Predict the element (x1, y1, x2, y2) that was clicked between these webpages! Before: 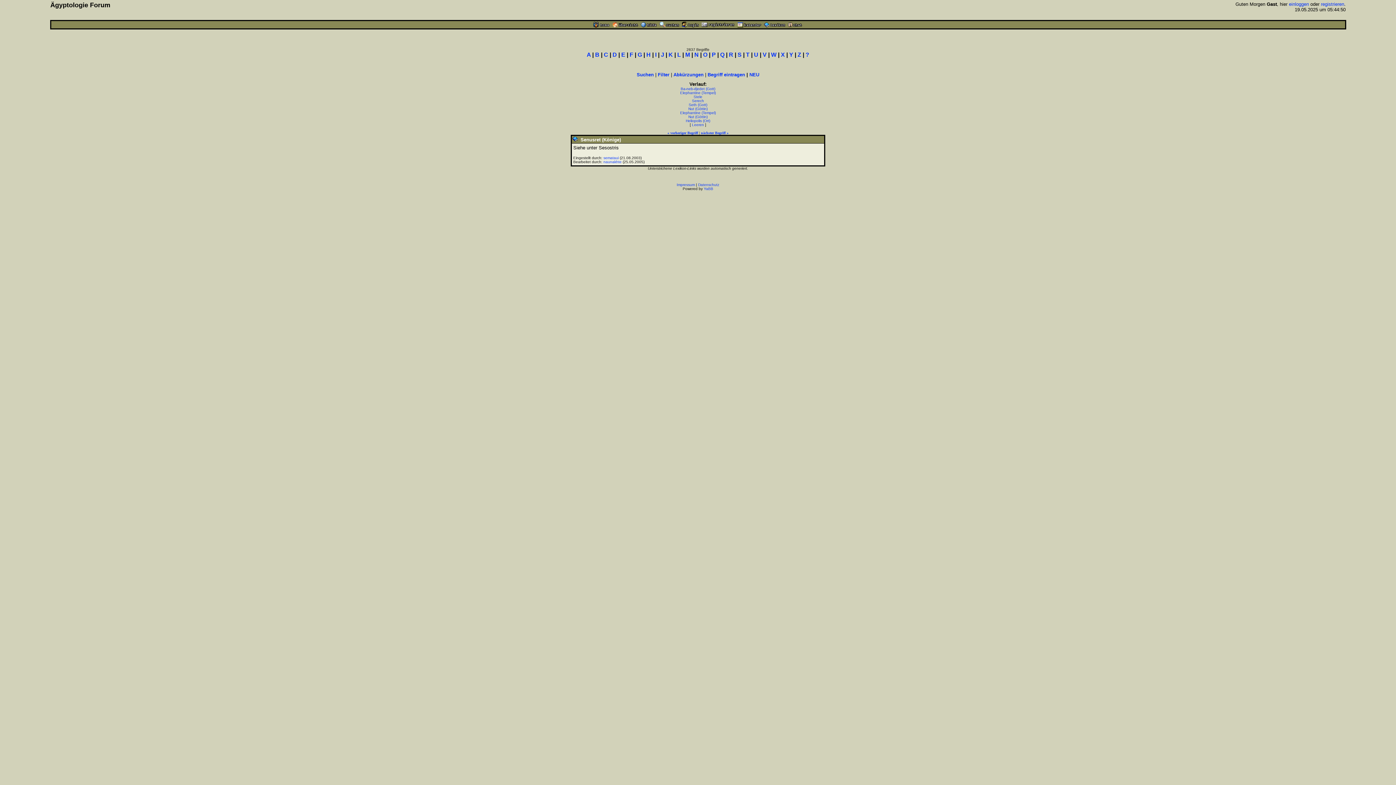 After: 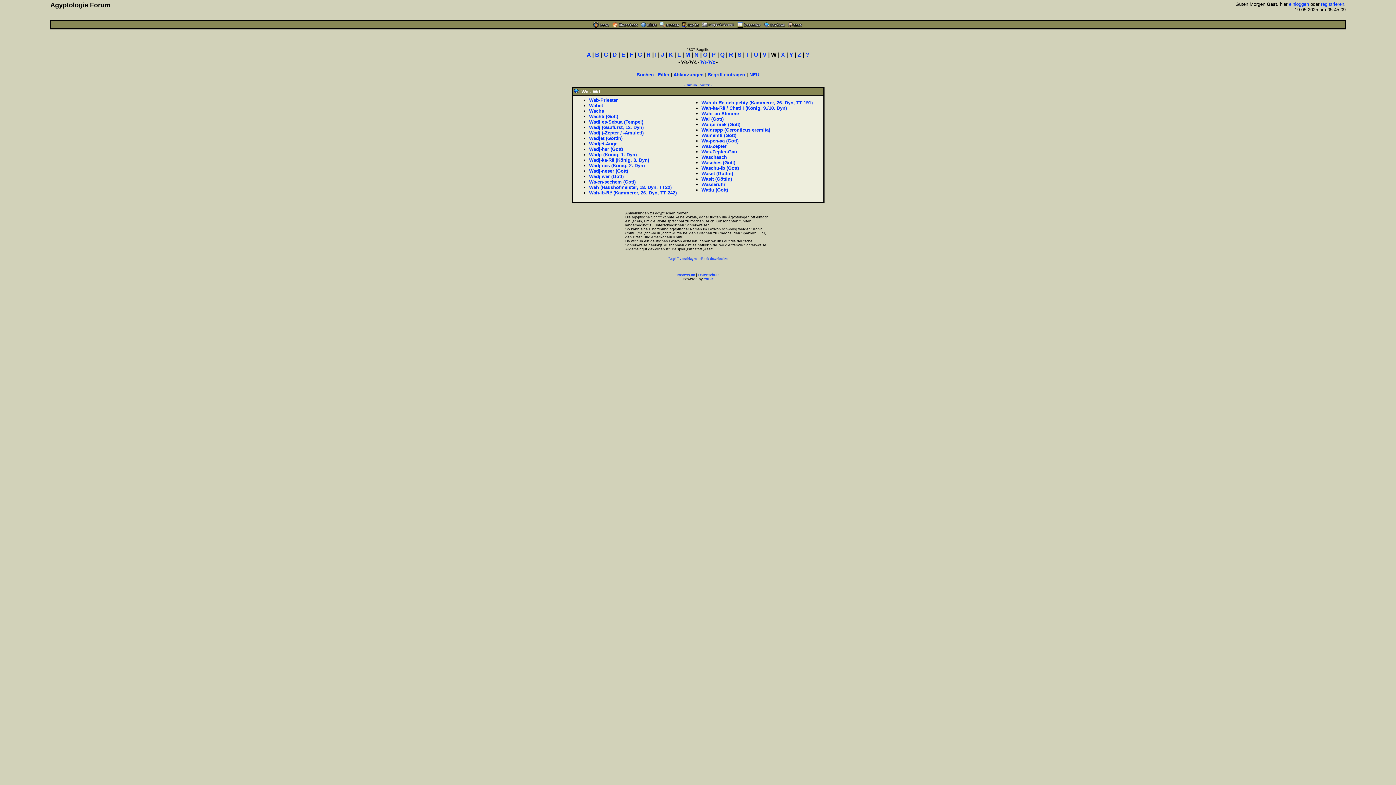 Action: label: W bbox: (771, 51, 776, 57)